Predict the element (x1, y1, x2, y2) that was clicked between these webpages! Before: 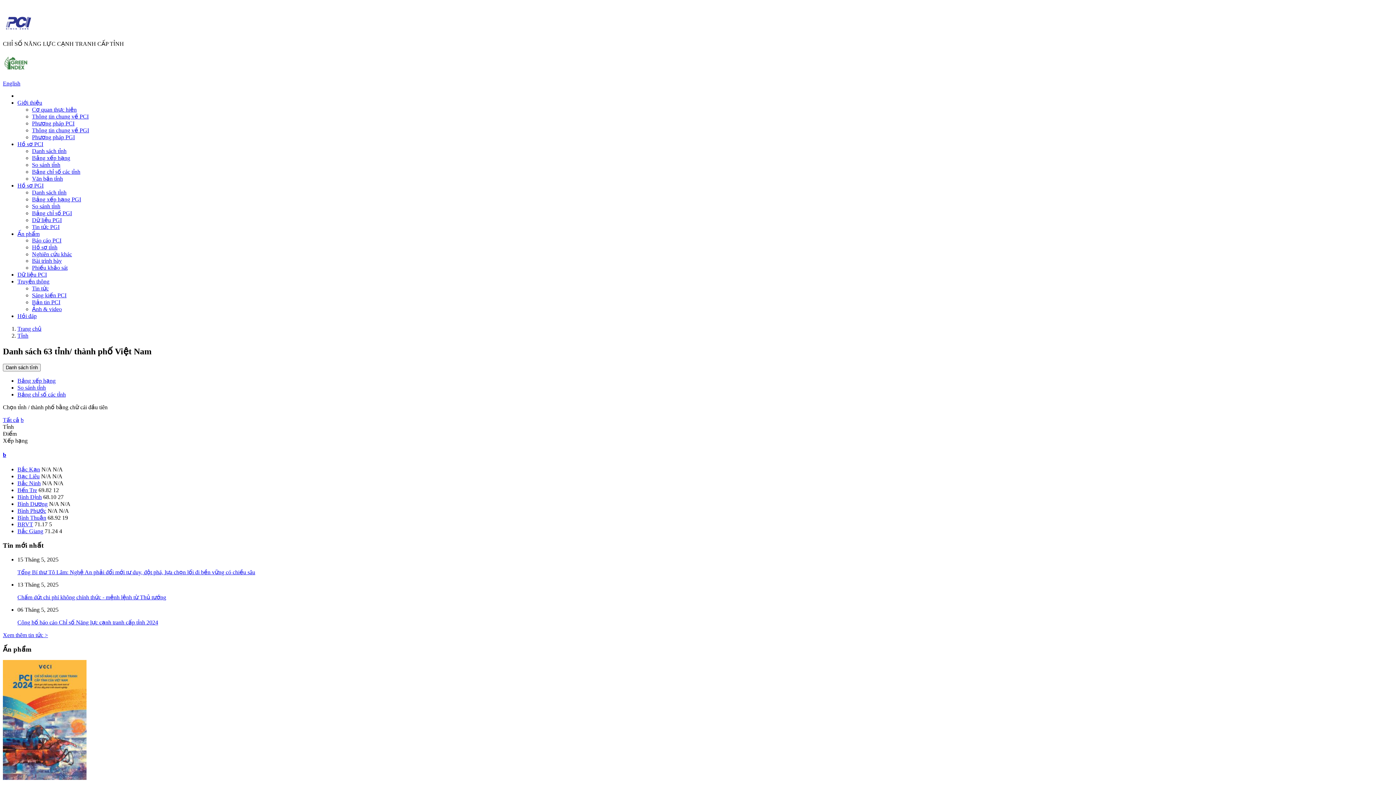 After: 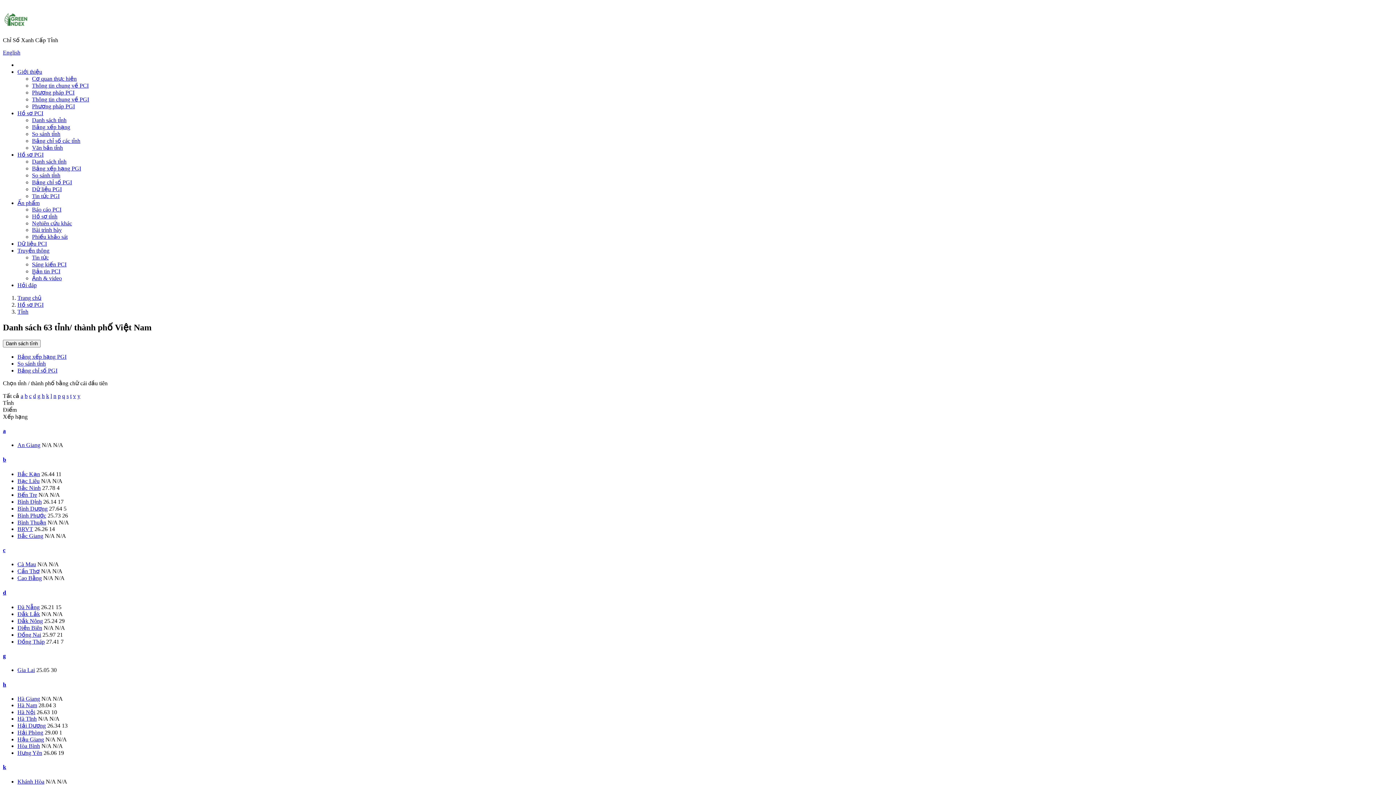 Action: bbox: (2, 68, 29, 74)